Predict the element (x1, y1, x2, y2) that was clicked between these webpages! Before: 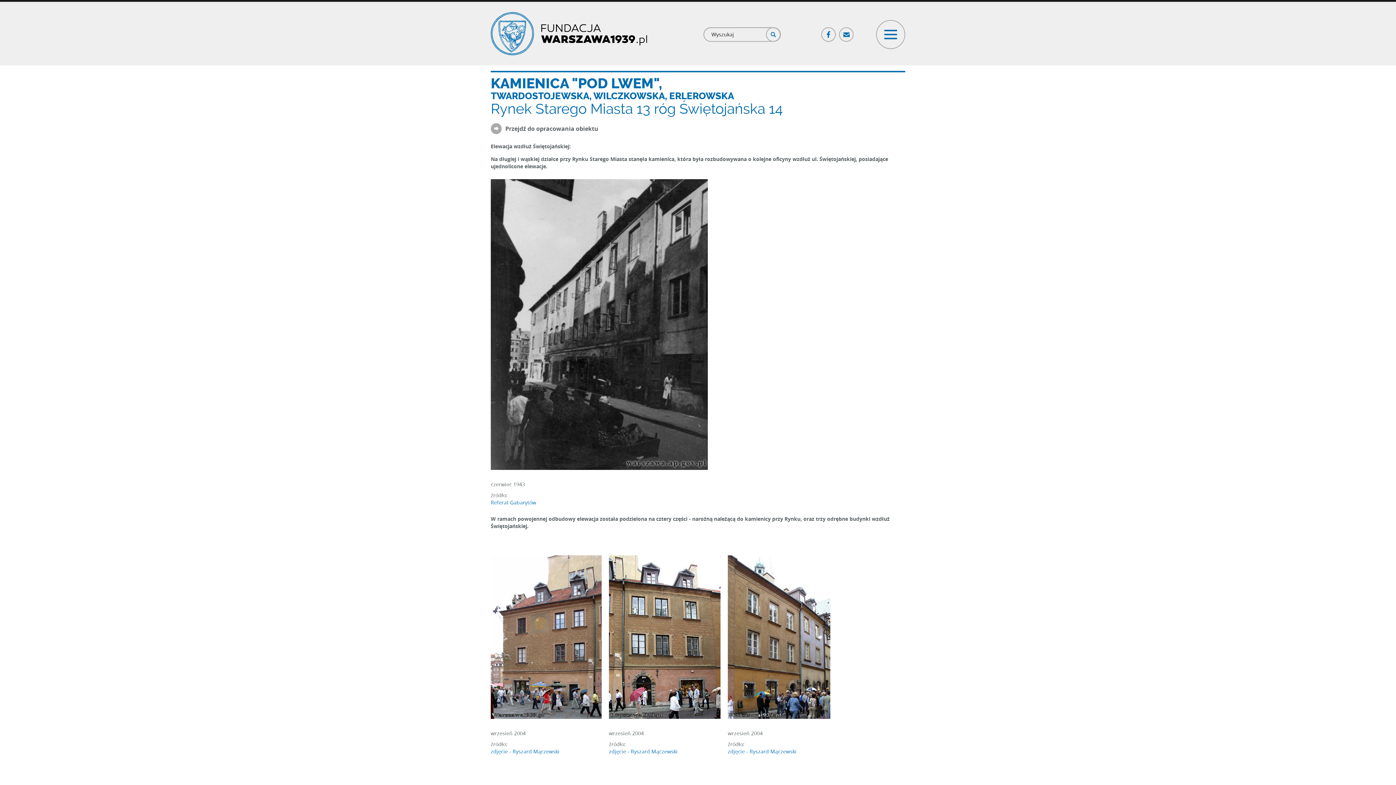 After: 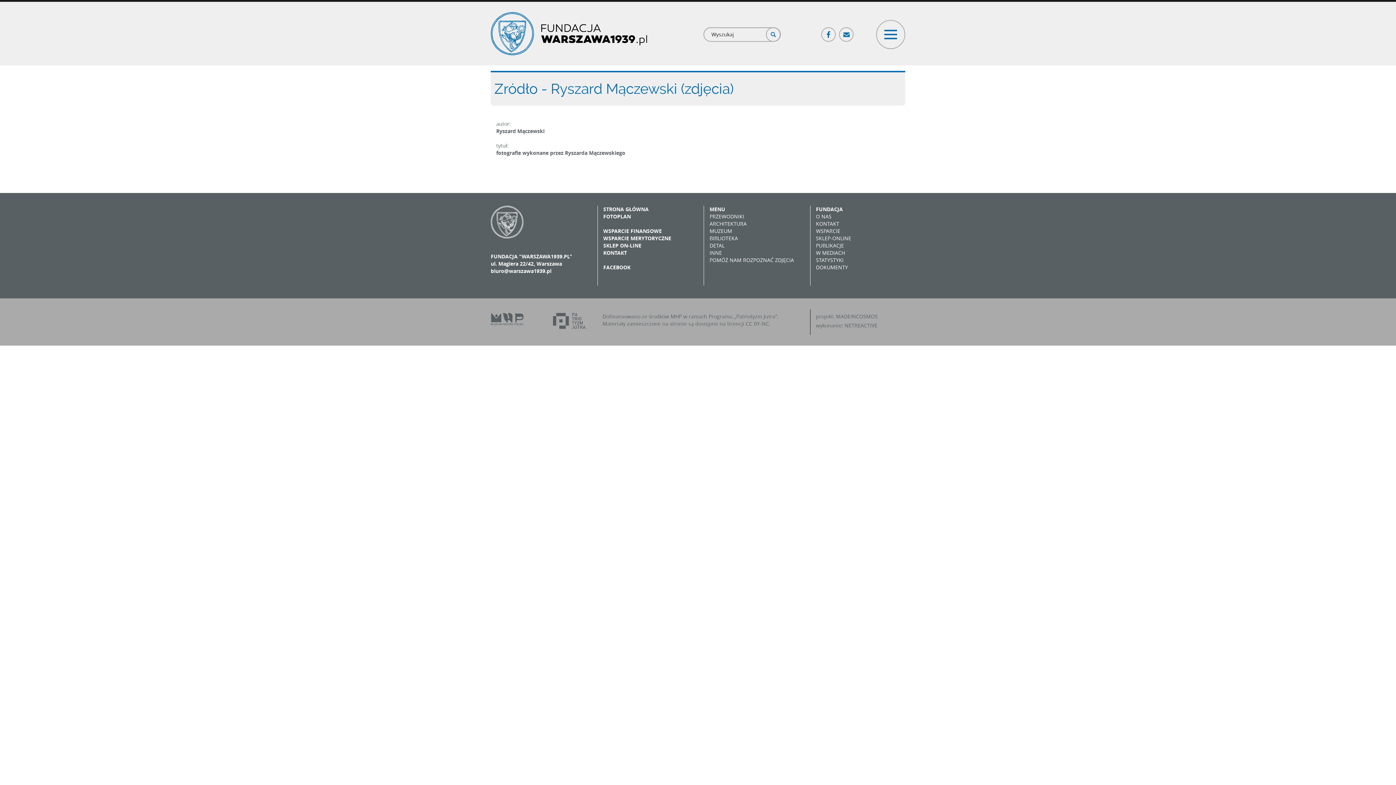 Action: label: zdjęcie - Ryszard Mączewski bbox: (728, 748, 830, 755)